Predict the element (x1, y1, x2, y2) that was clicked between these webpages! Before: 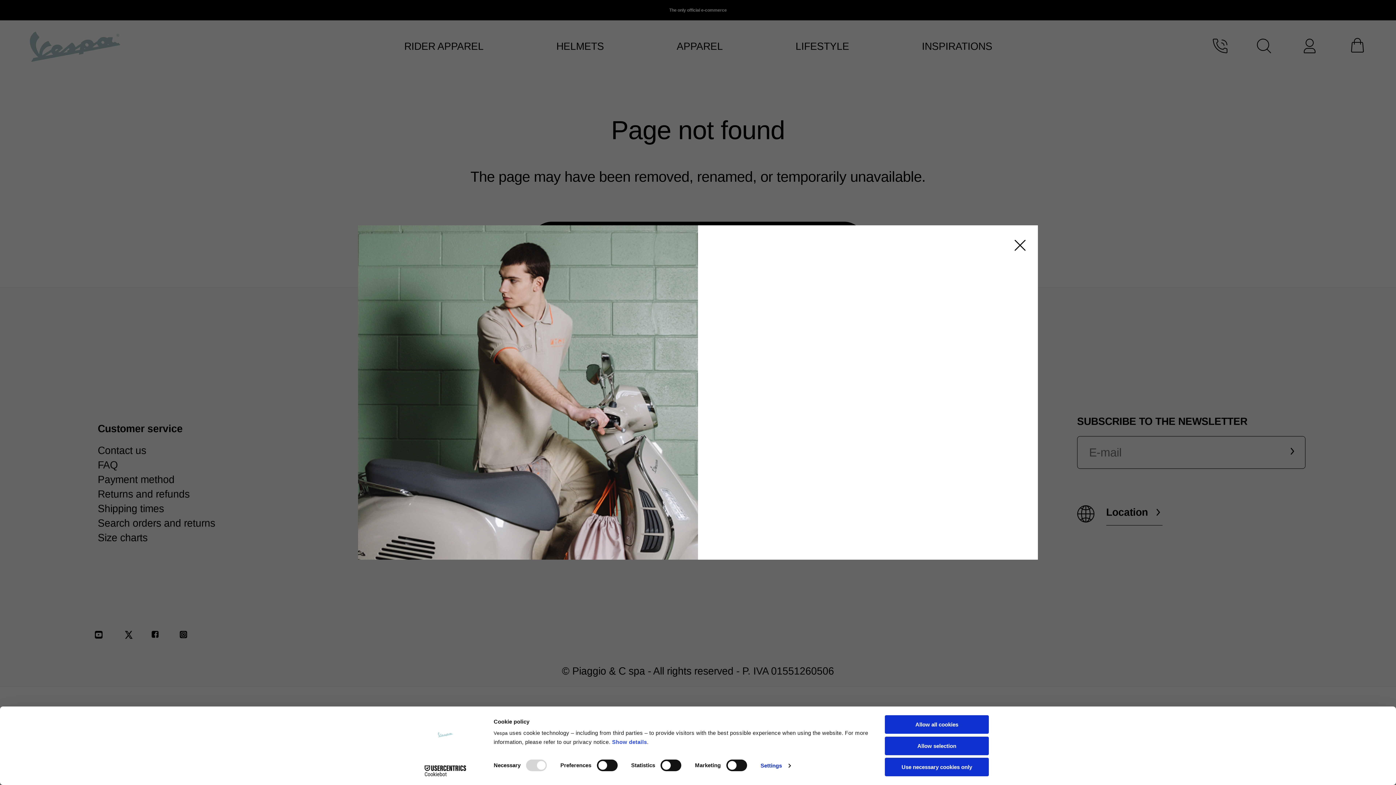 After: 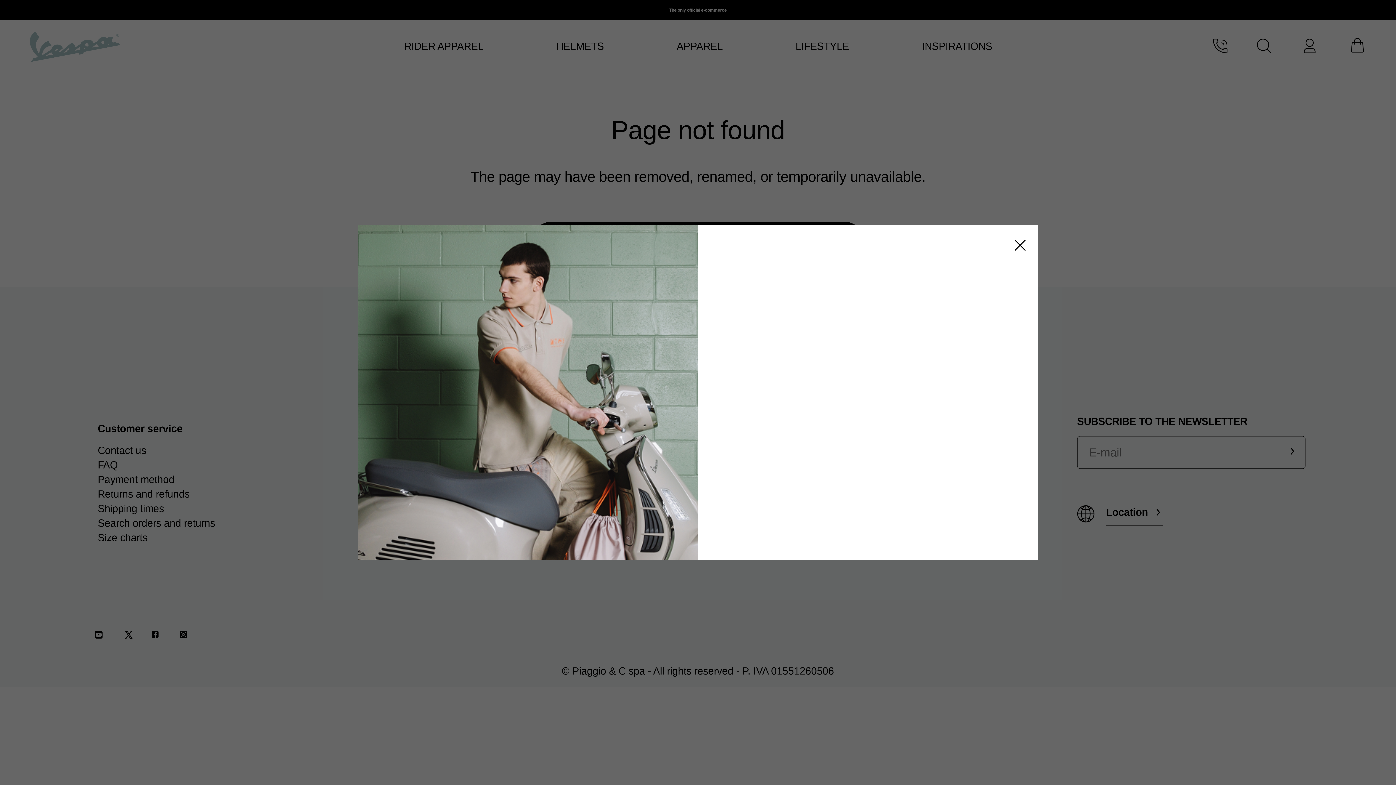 Action: label: Allow selection bbox: (885, 736, 989, 755)